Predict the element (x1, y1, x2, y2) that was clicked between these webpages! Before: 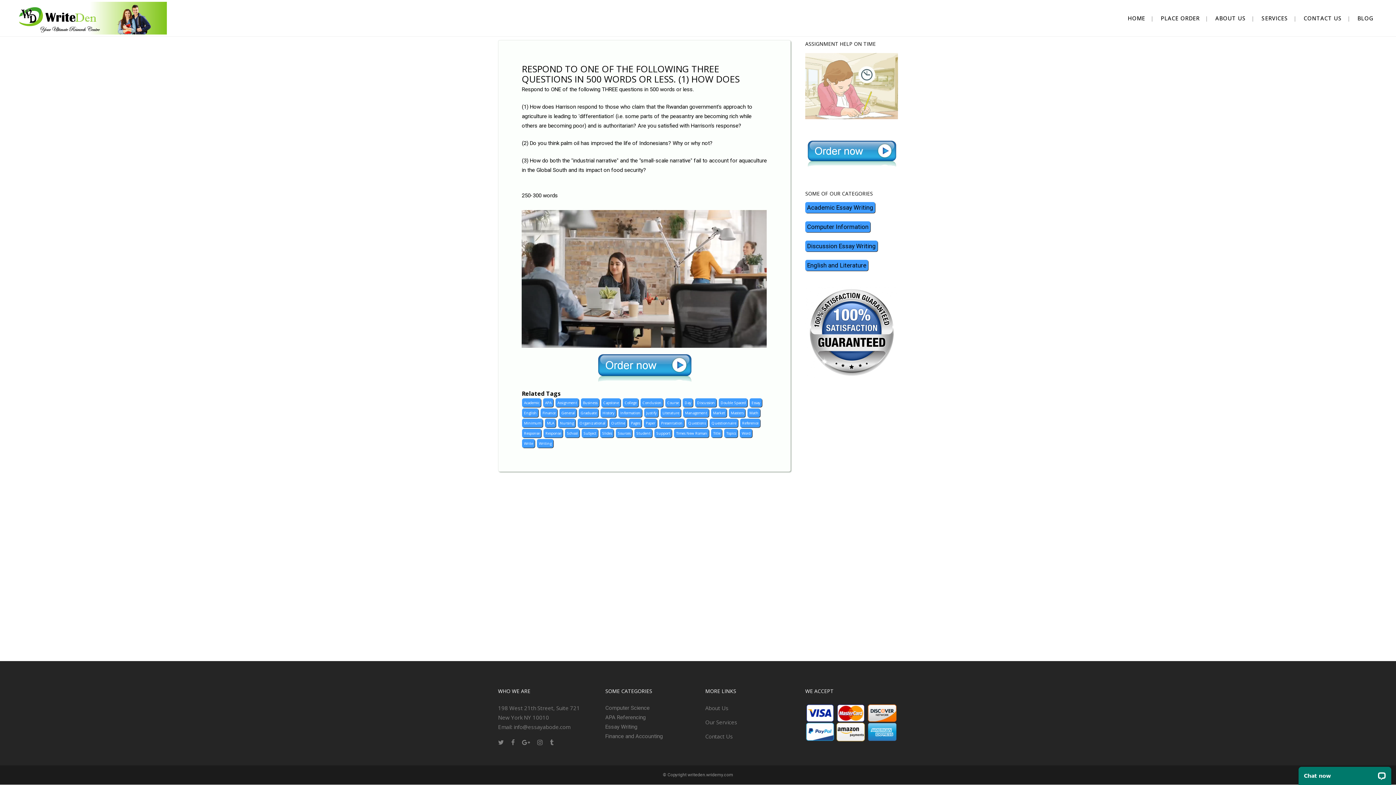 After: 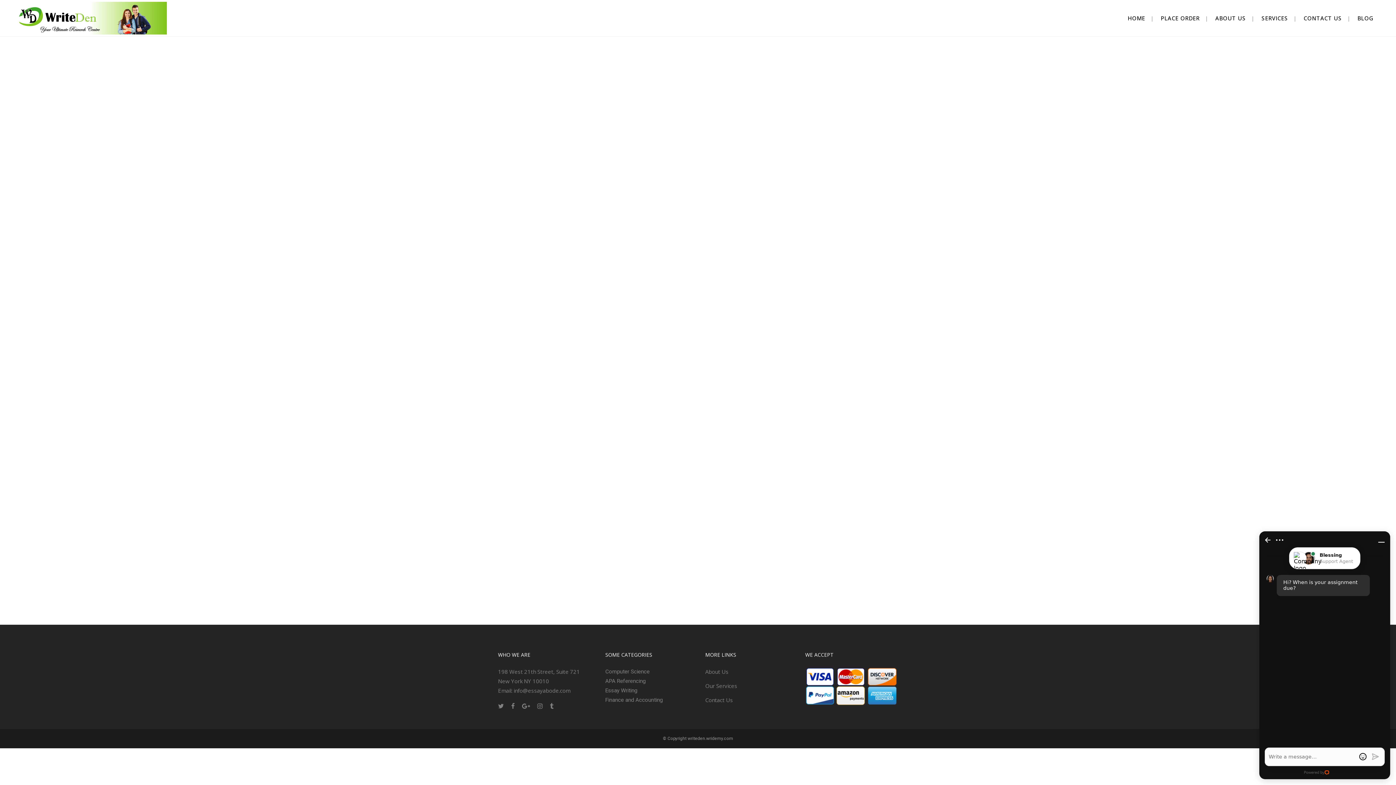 Action: label: MLA bbox: (545, 418, 556, 427)